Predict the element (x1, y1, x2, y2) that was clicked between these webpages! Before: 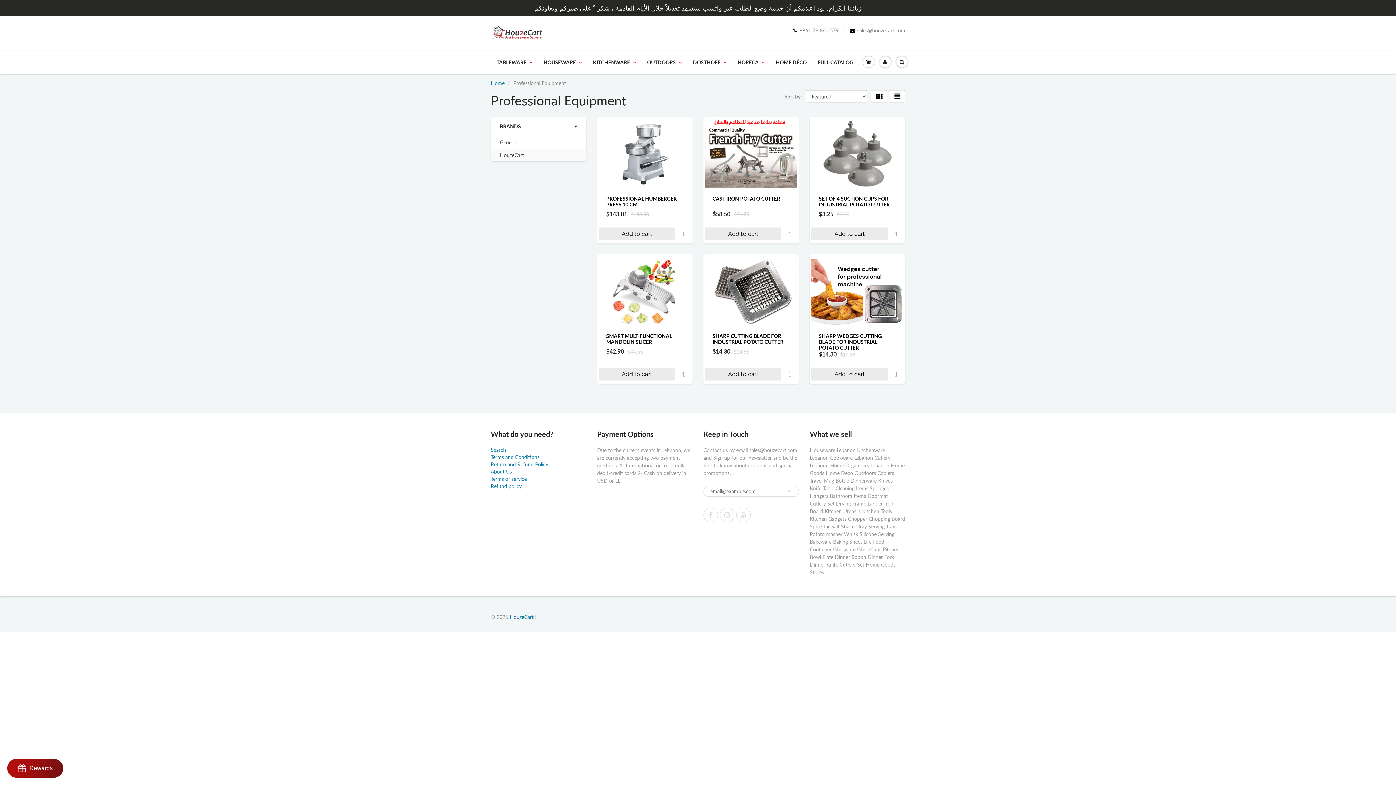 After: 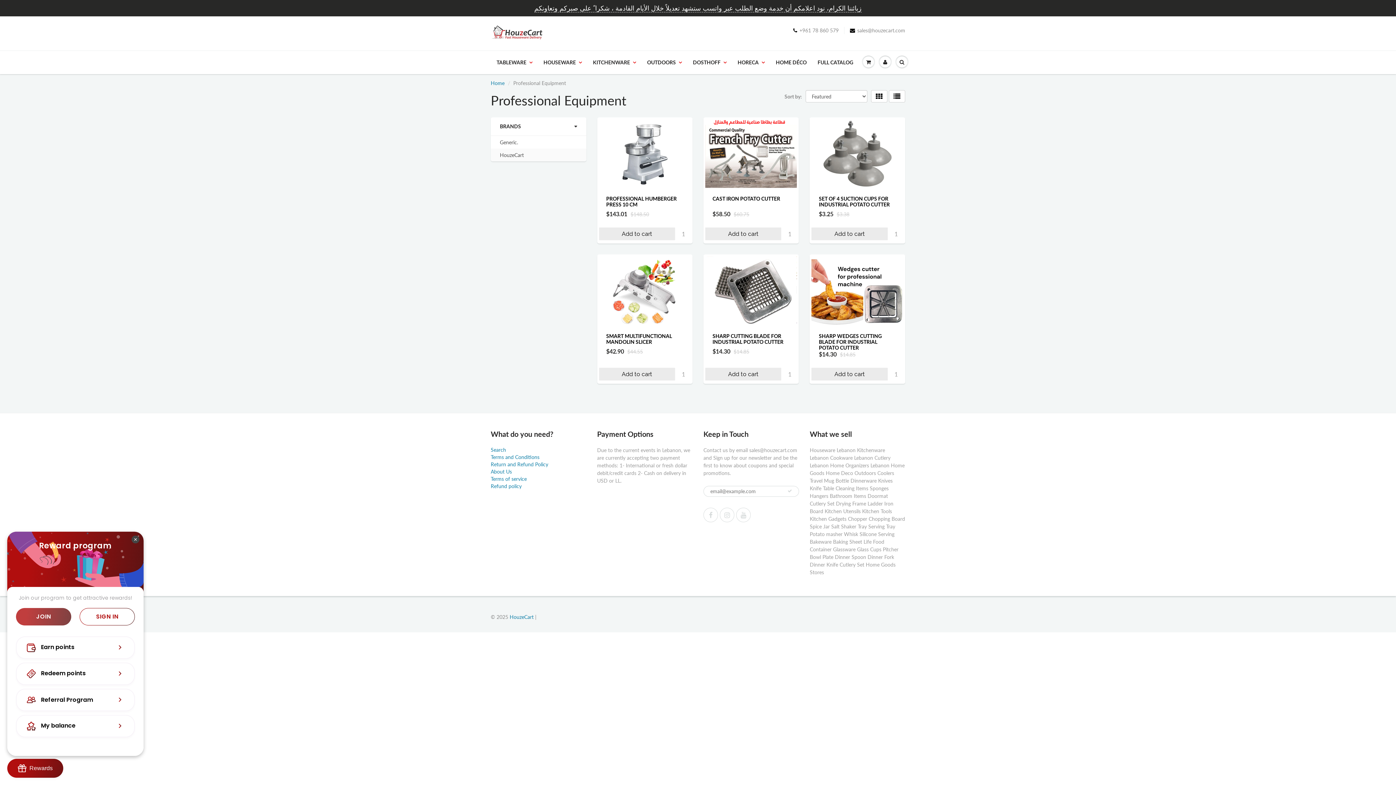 Action: label: BON-Loyalty-btn bbox: (7, 759, 63, 778)